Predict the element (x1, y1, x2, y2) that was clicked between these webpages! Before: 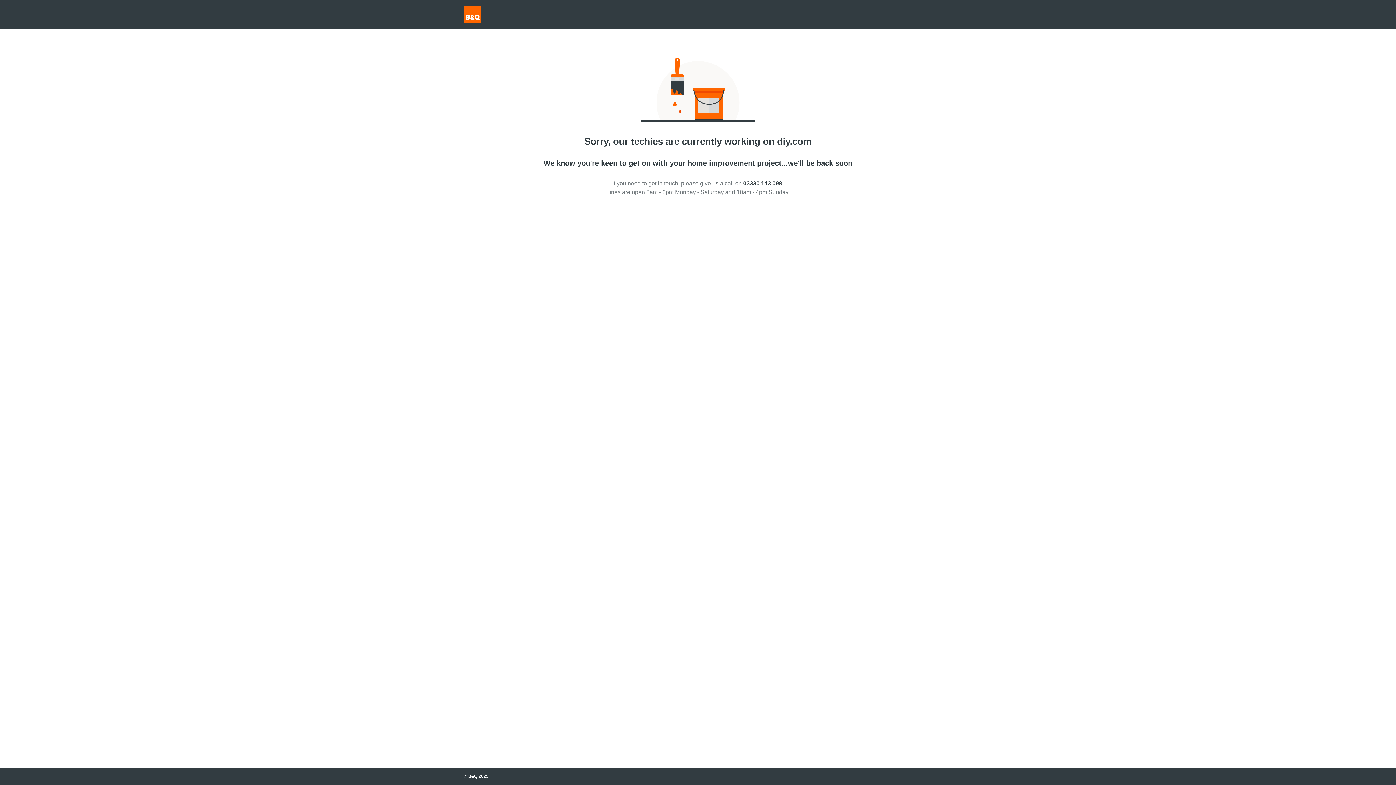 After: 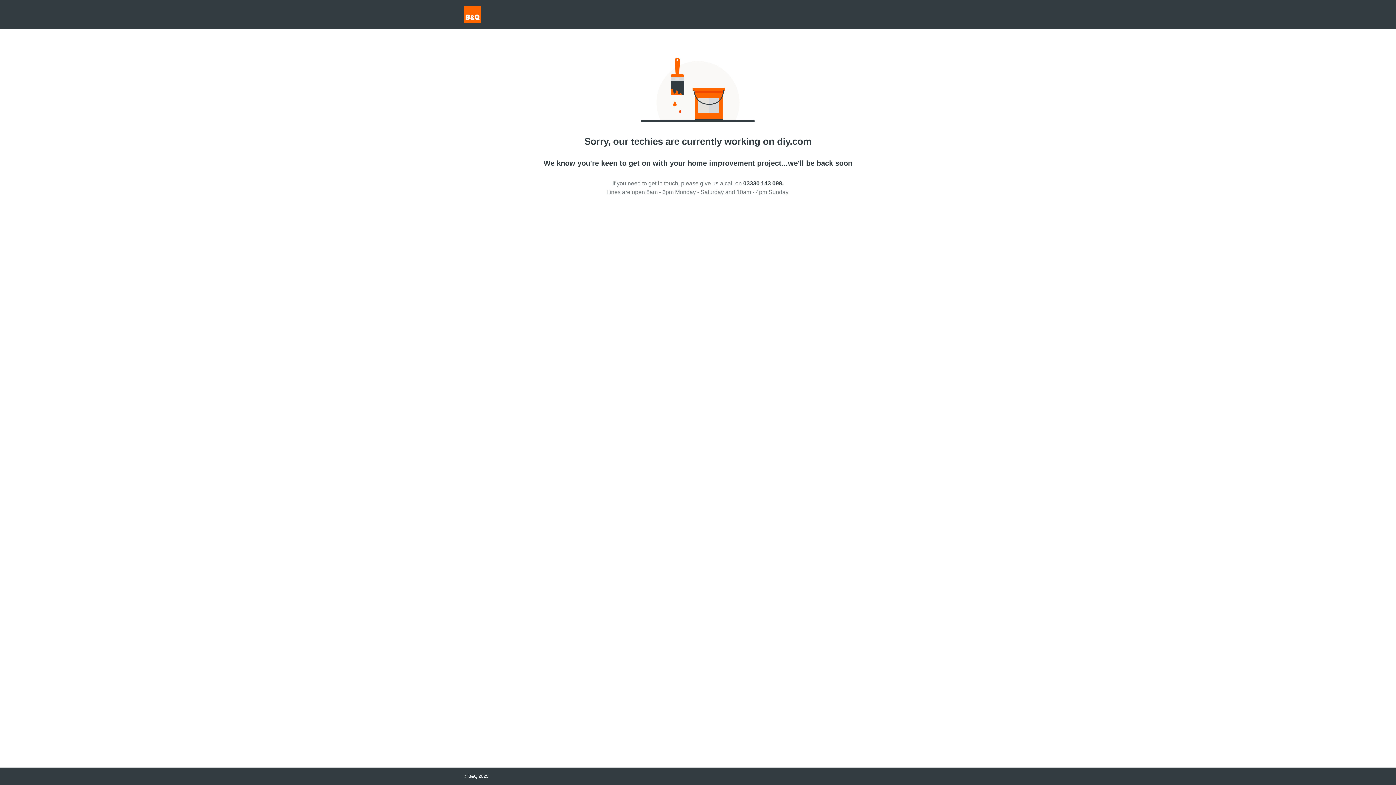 Action: label: 03330 143 098. bbox: (743, 180, 783, 186)